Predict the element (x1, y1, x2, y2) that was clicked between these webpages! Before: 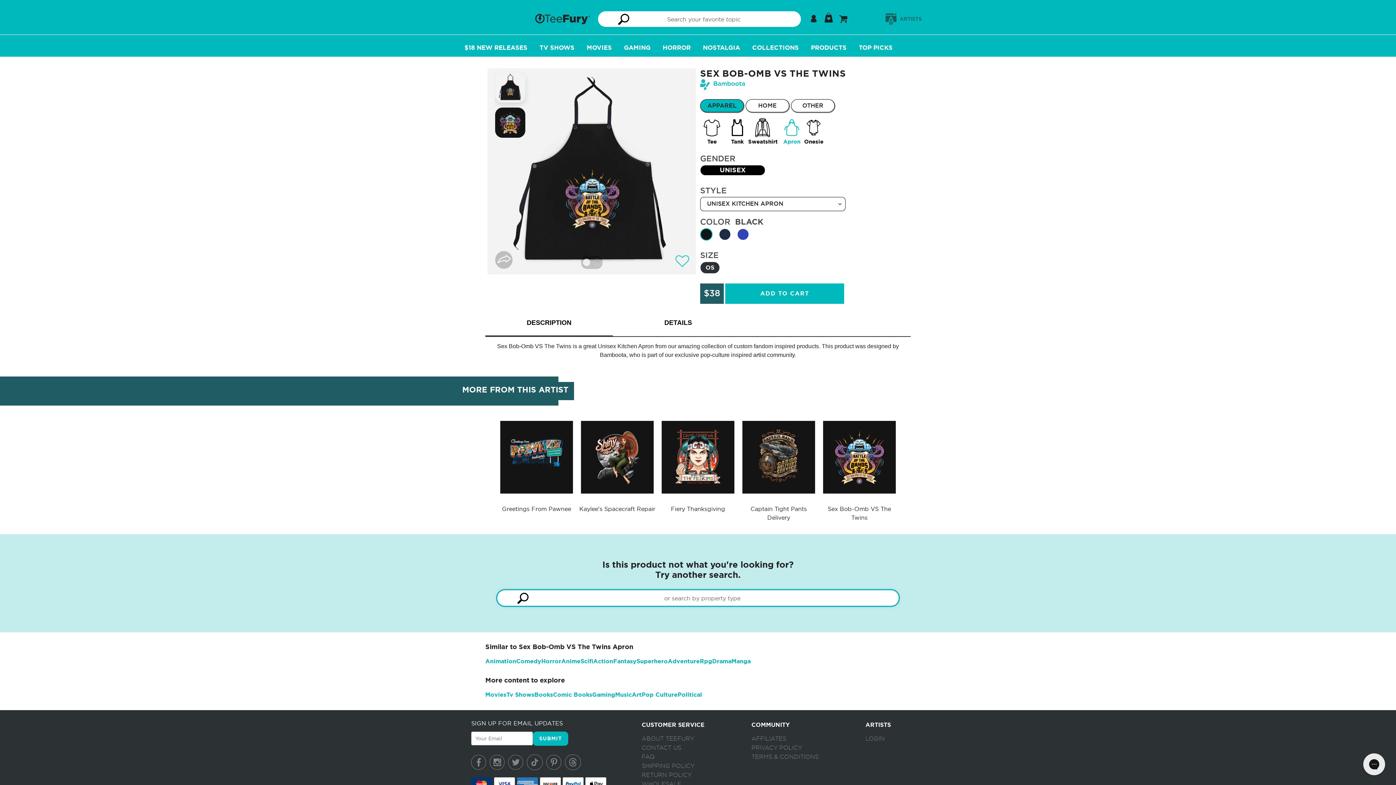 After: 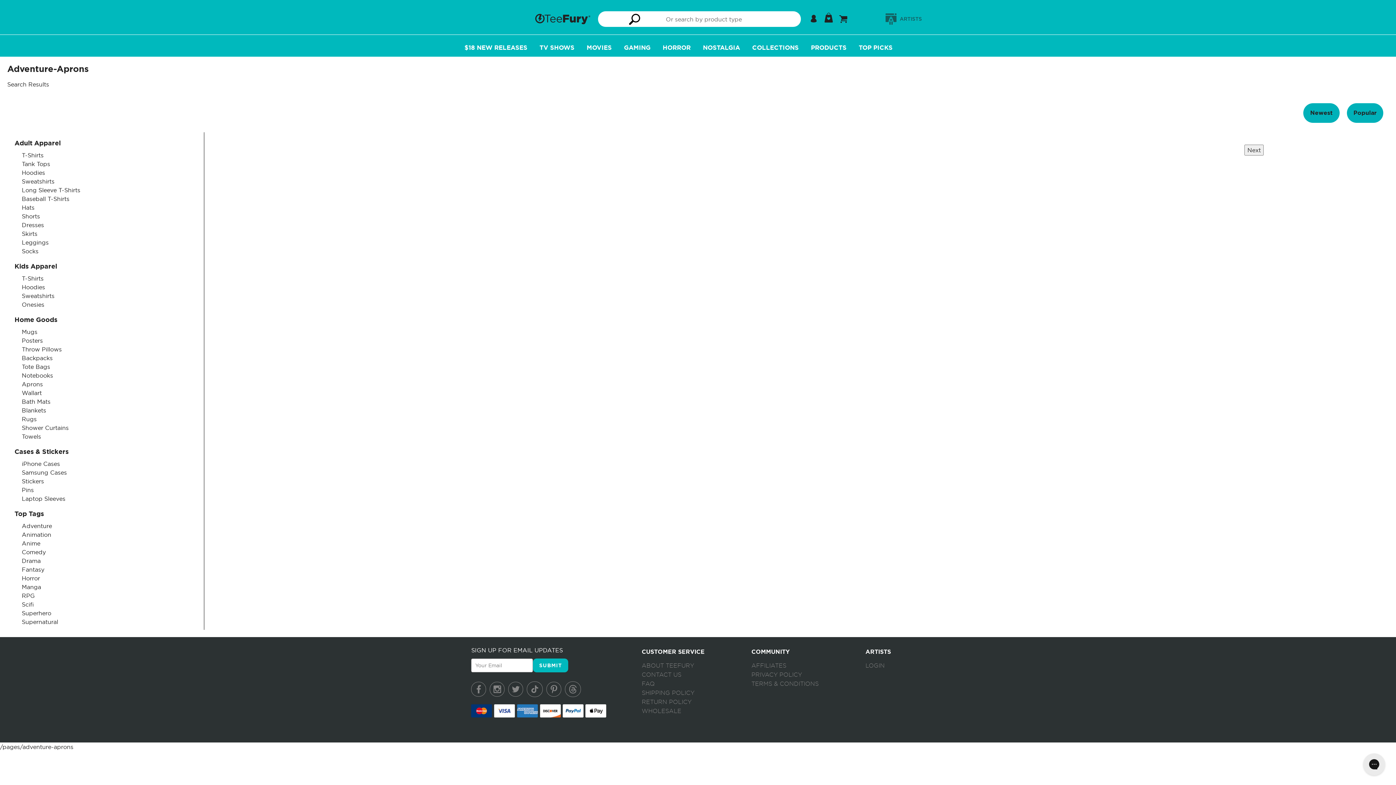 Action: label: Adventure bbox: (668, 657, 700, 665)